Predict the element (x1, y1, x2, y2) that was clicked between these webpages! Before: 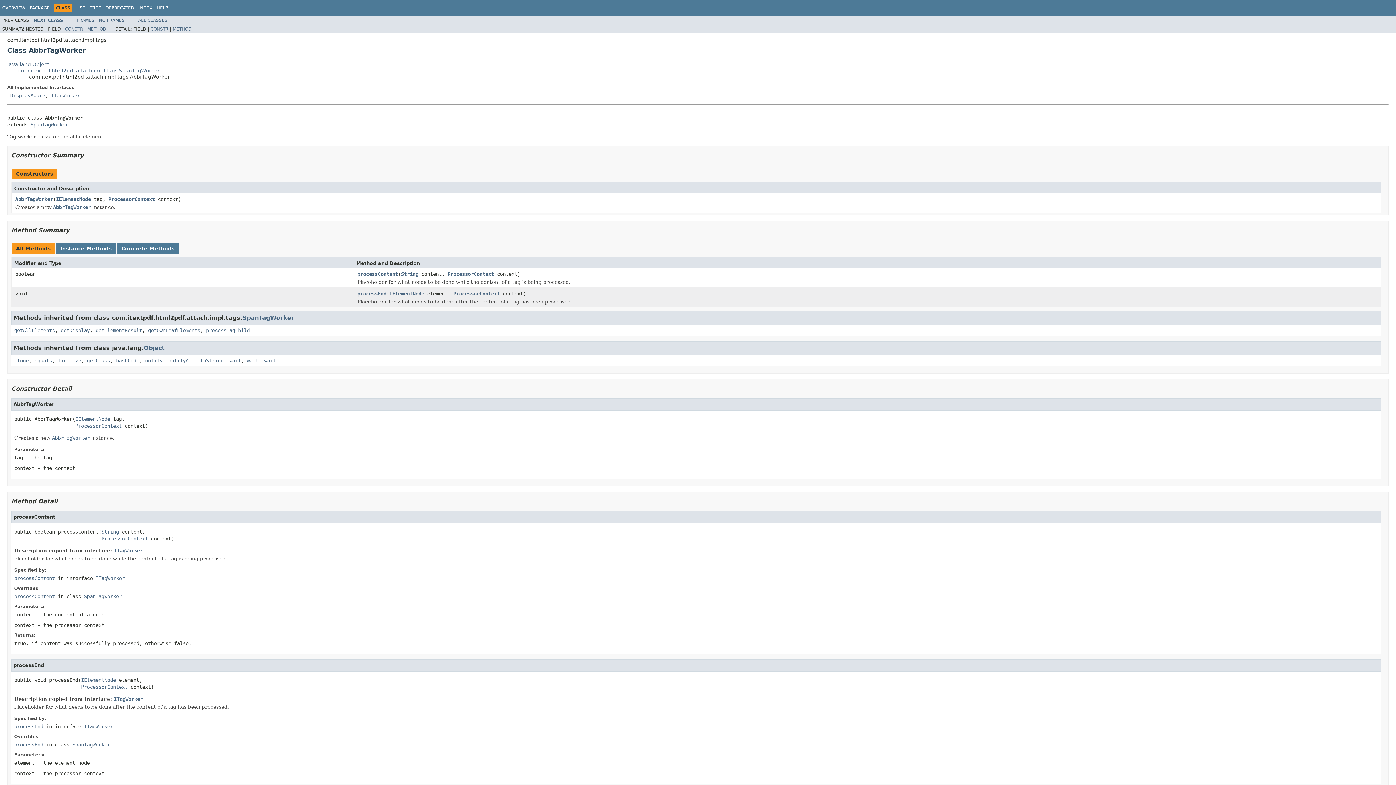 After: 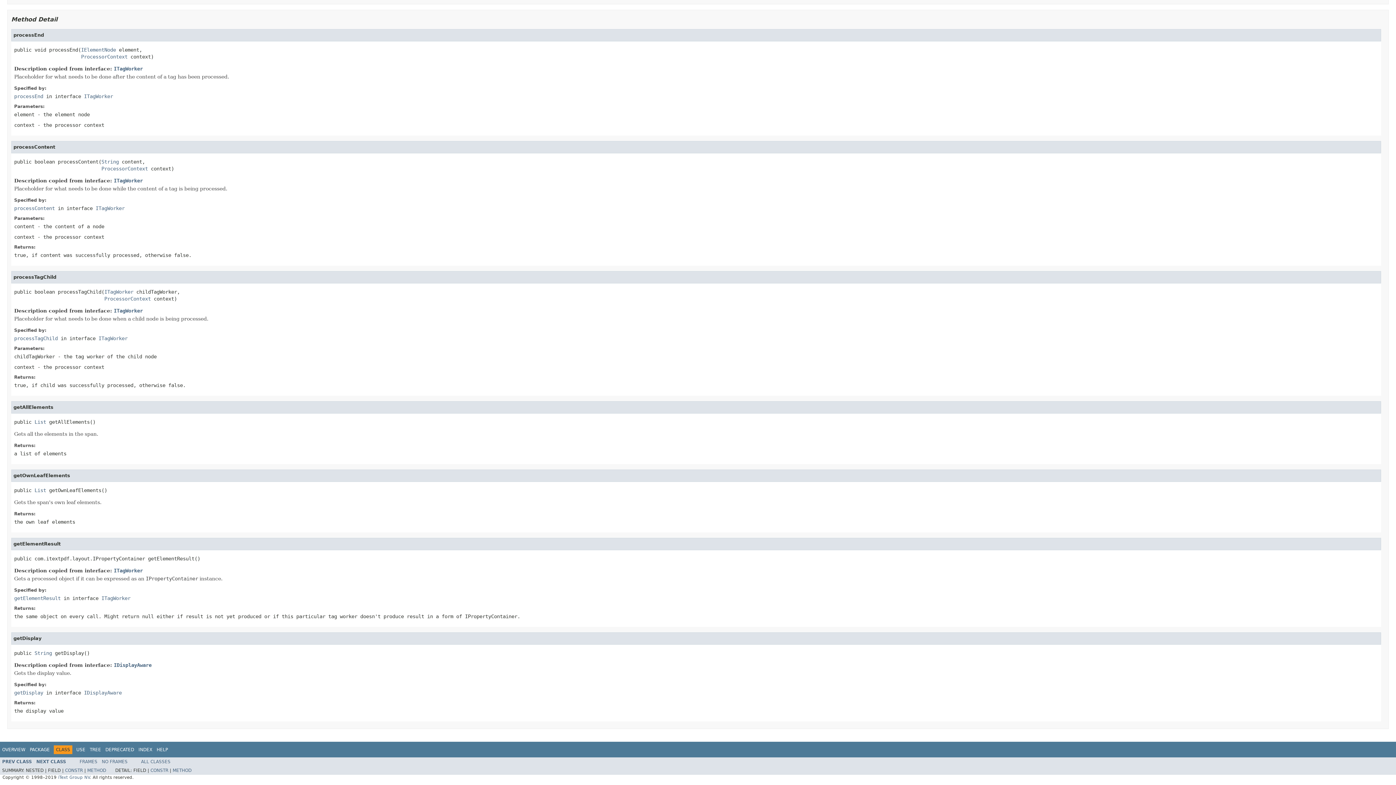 Action: bbox: (14, 742, 43, 747) label: processEnd